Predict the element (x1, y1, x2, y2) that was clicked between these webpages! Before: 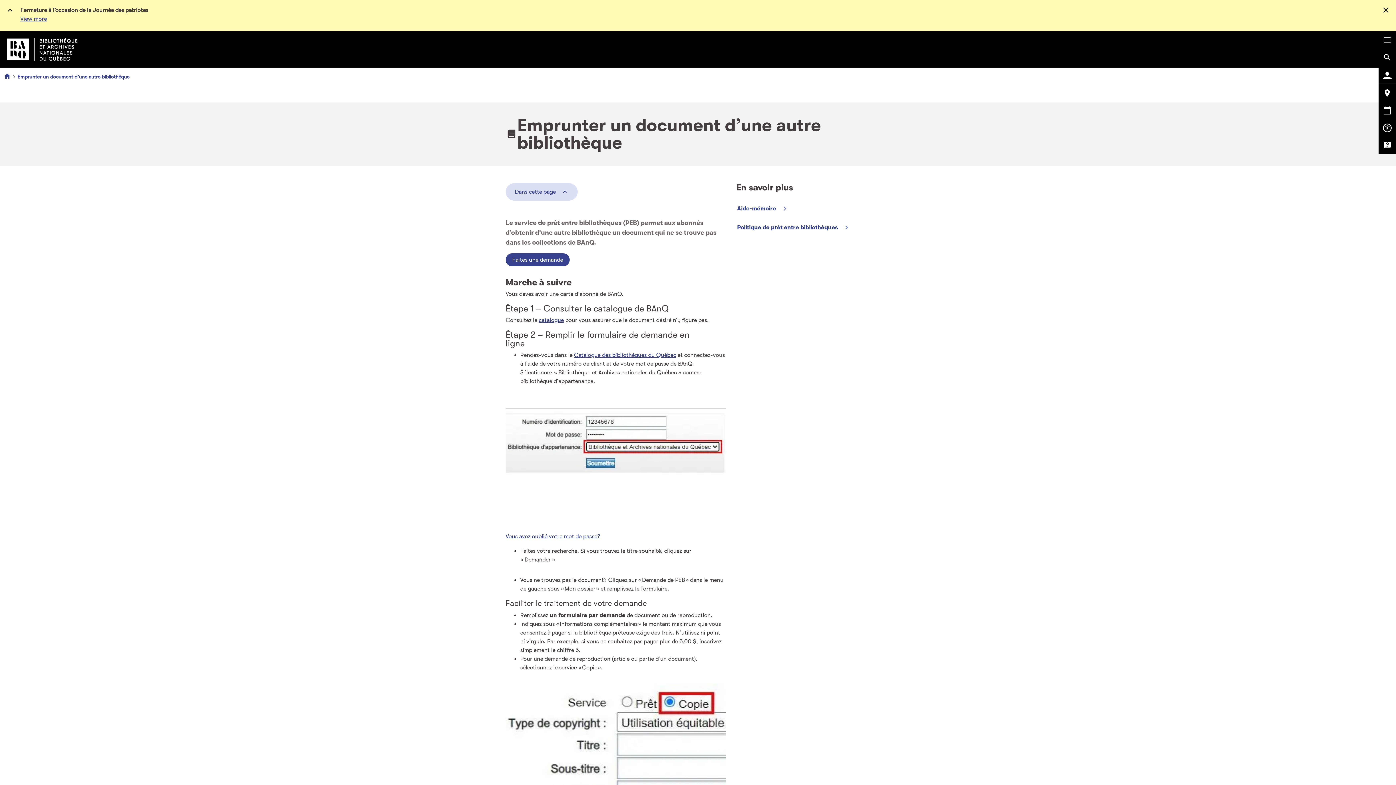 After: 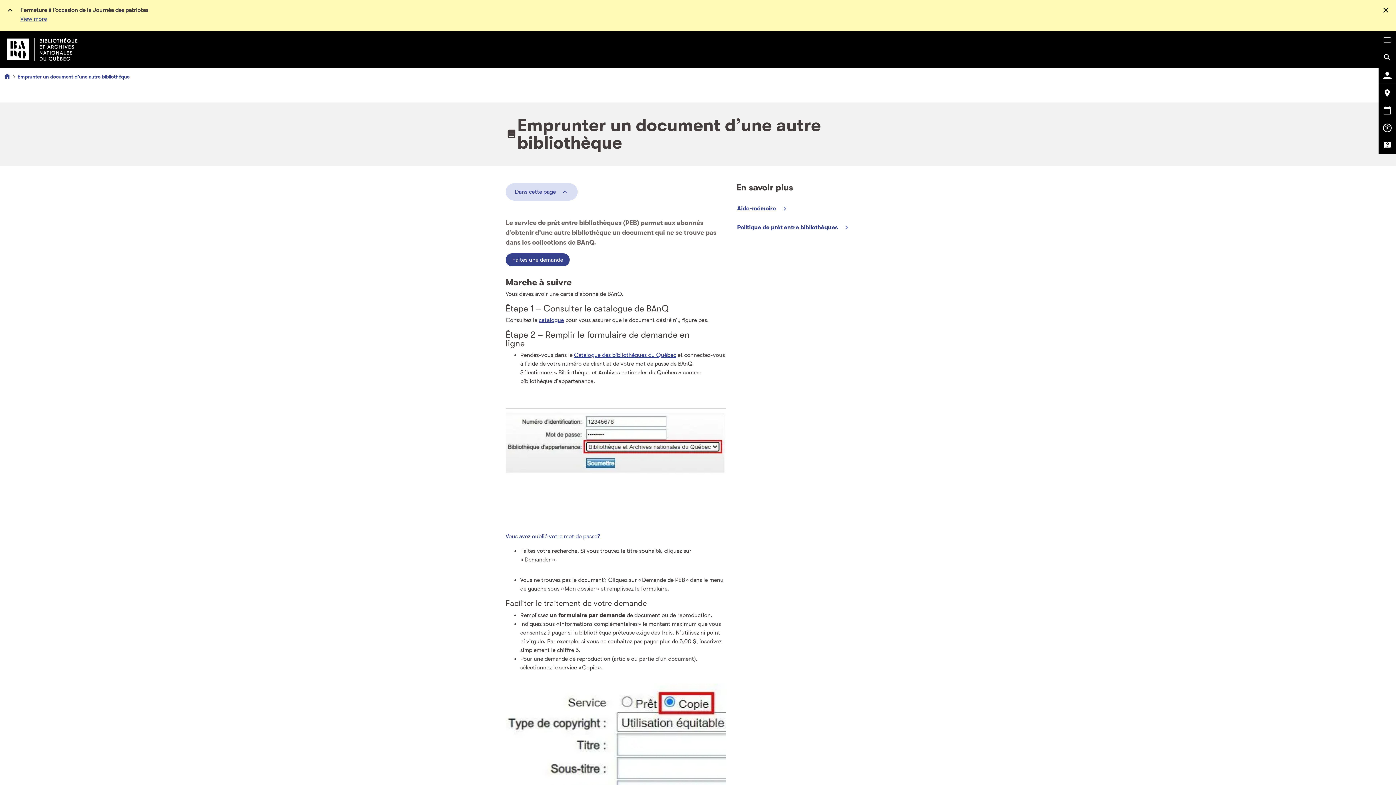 Action: bbox: (736, 203, 787, 213) label: Aide-mémoire (This link will open in a new tab.)